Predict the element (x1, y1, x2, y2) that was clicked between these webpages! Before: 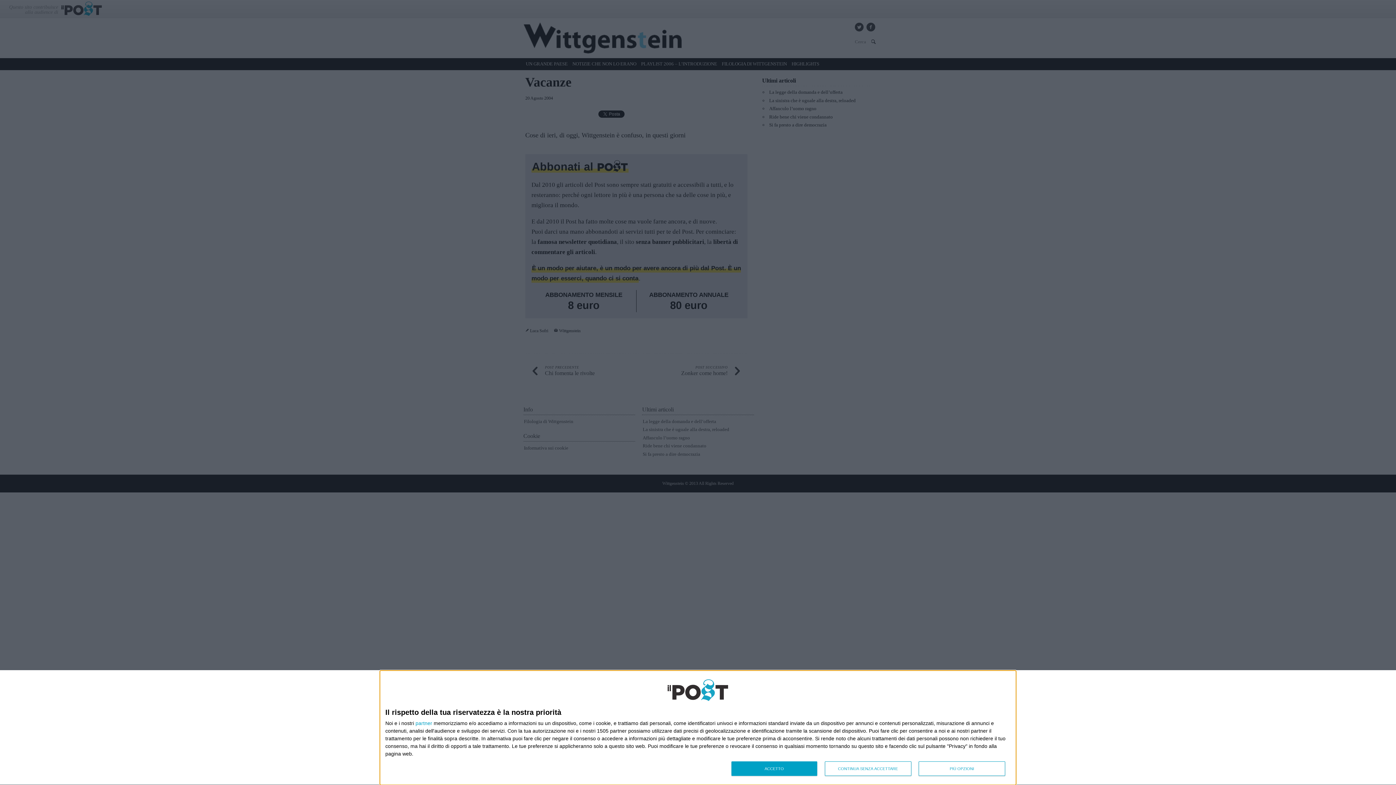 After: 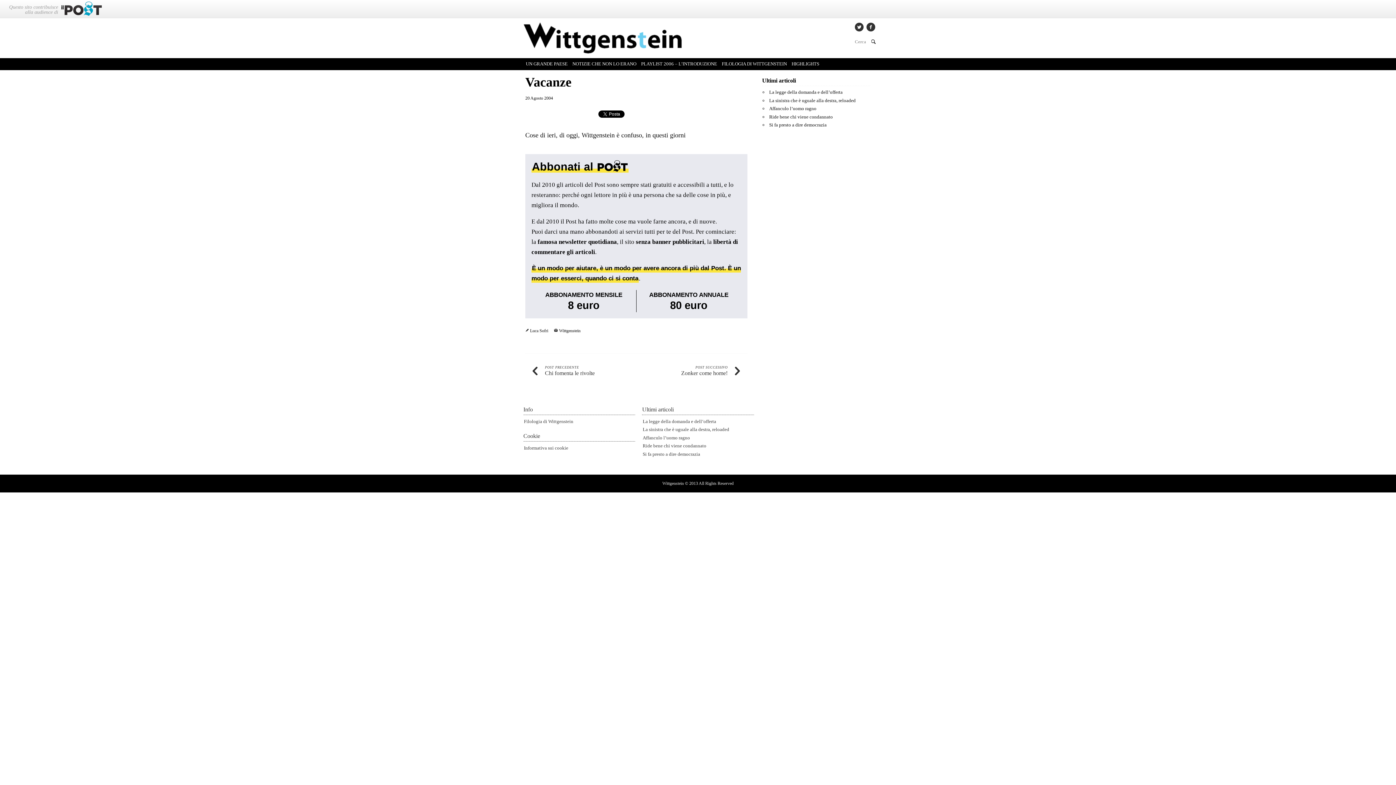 Action: bbox: (824, 761, 911, 776) label: CONTINUA SENZA ACCETTARE